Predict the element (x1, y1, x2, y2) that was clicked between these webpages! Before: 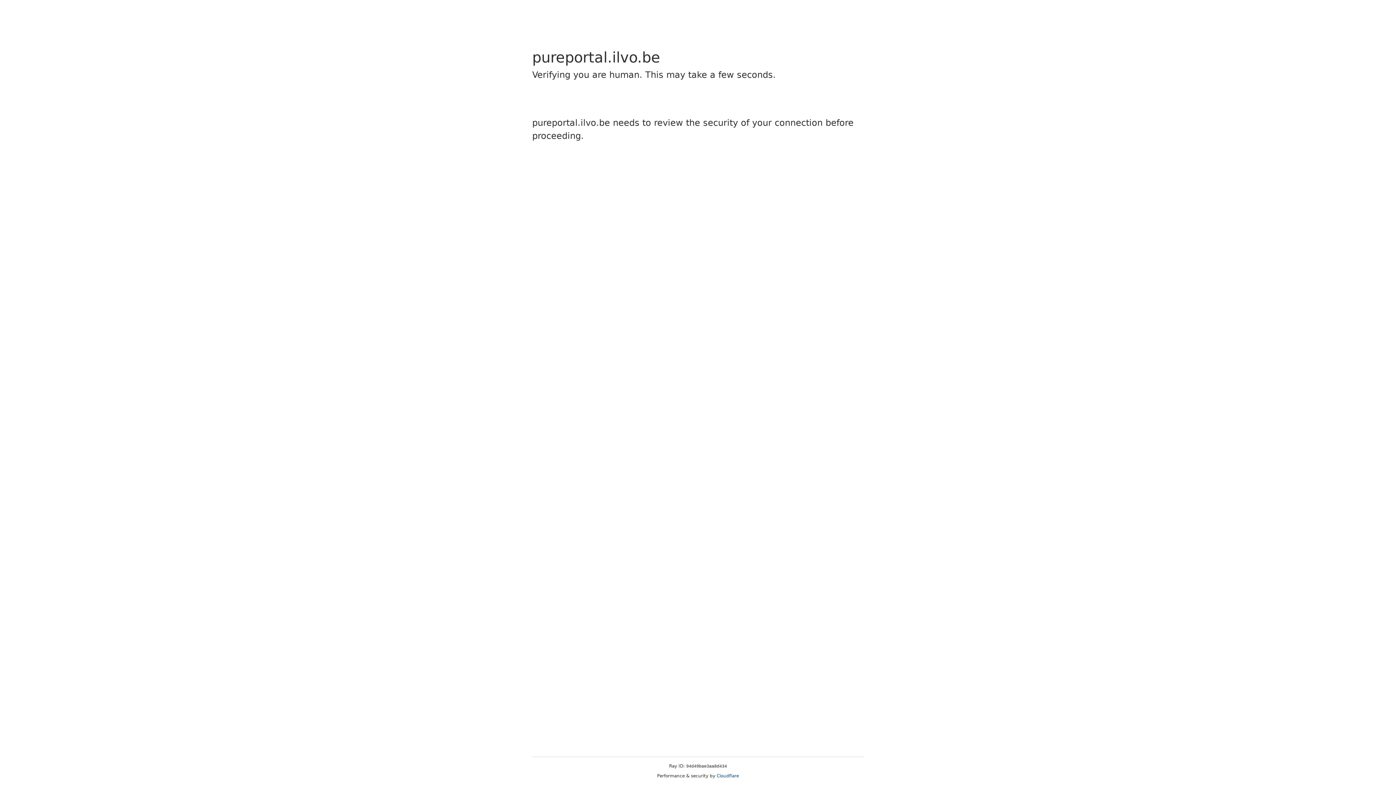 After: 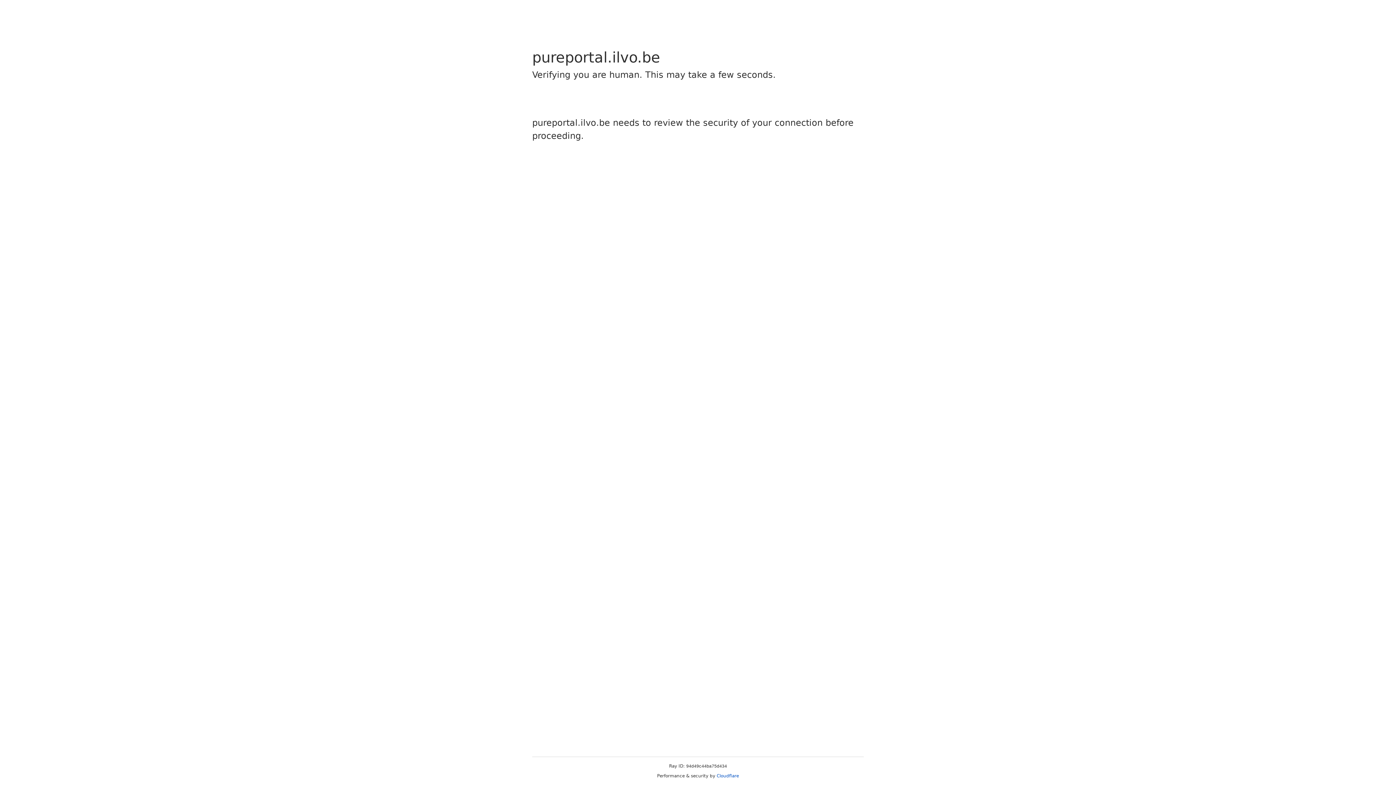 Action: bbox: (716, 773, 739, 778) label: Cloudflare